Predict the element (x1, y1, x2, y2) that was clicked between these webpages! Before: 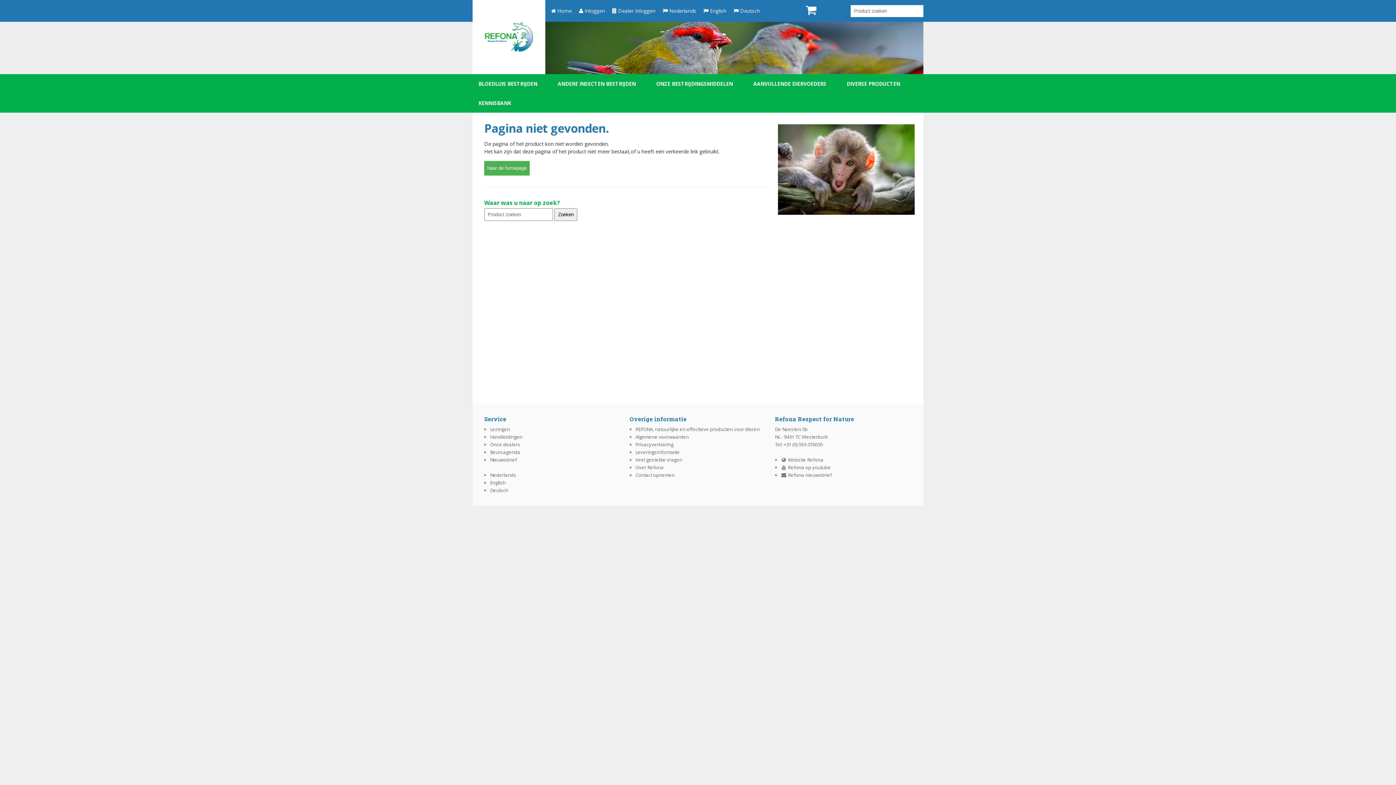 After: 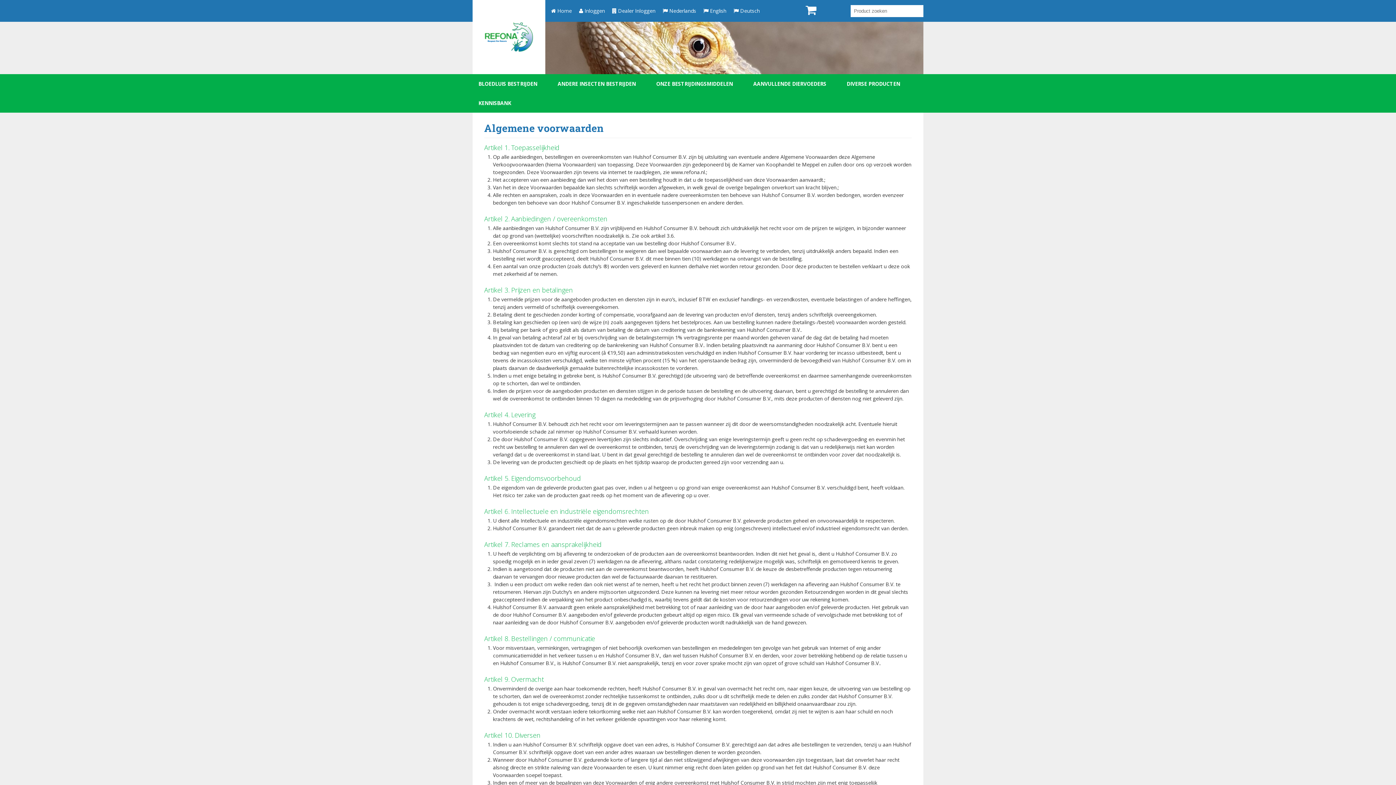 Action: label: Algemene voorwaarden bbox: (635, 433, 689, 440)